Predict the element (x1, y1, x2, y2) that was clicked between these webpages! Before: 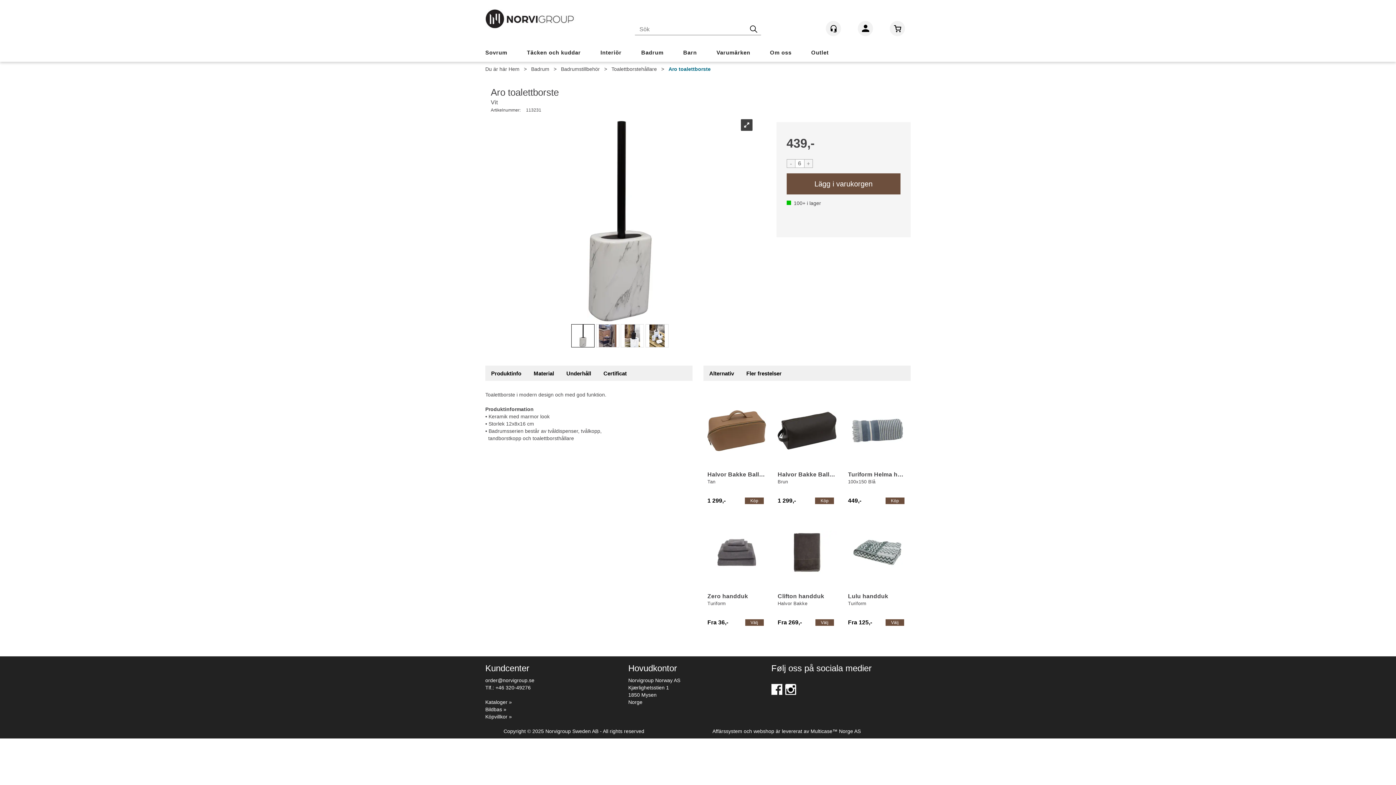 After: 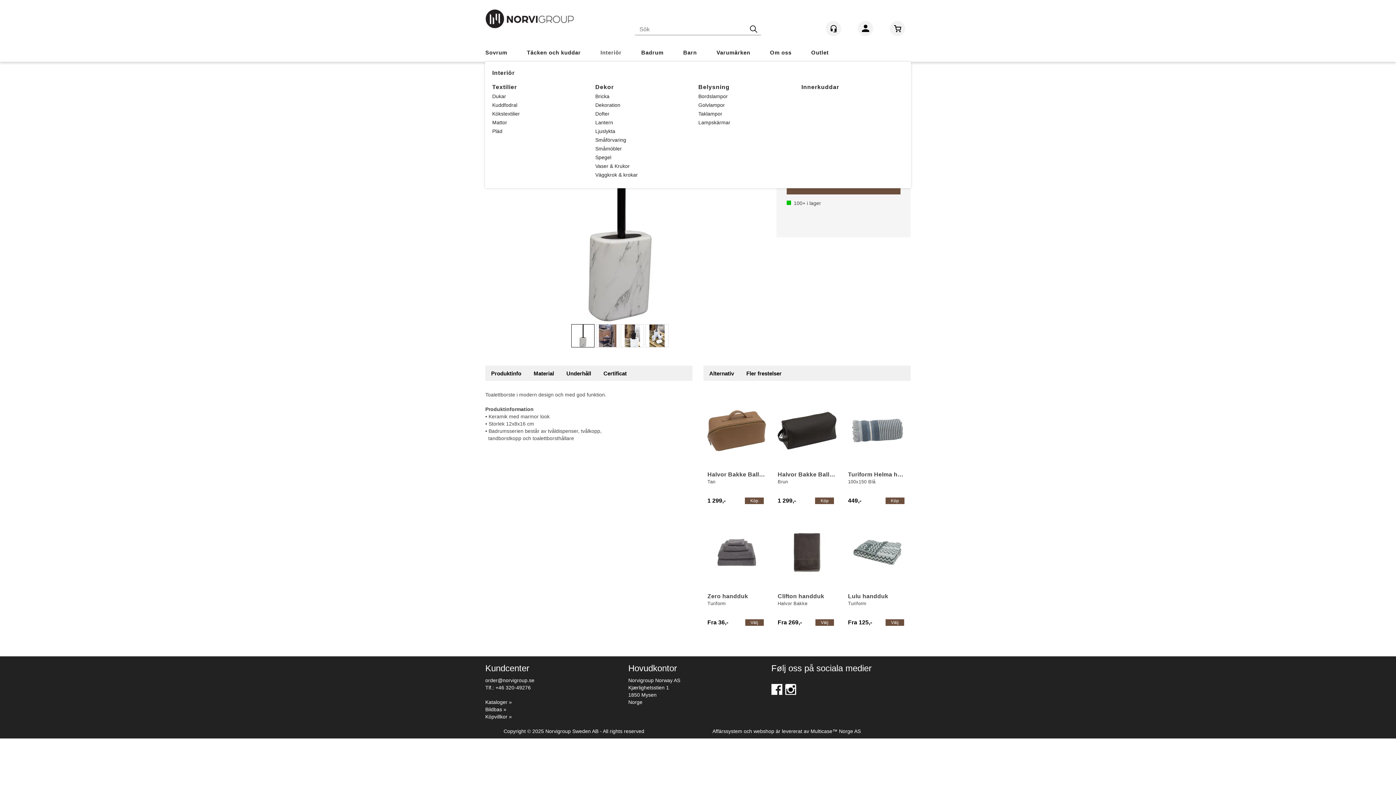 Action: label: Interiör bbox: (600, 43, 621, 61)